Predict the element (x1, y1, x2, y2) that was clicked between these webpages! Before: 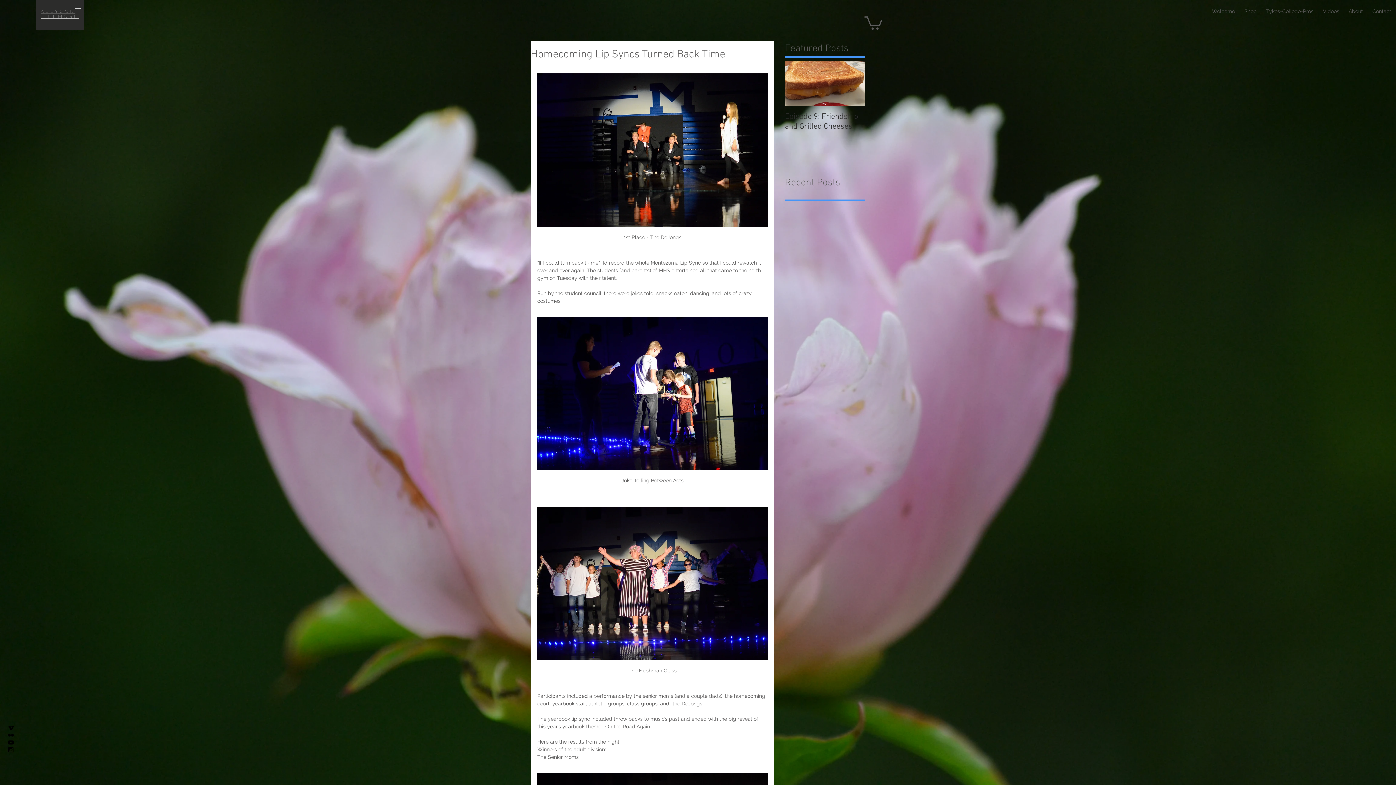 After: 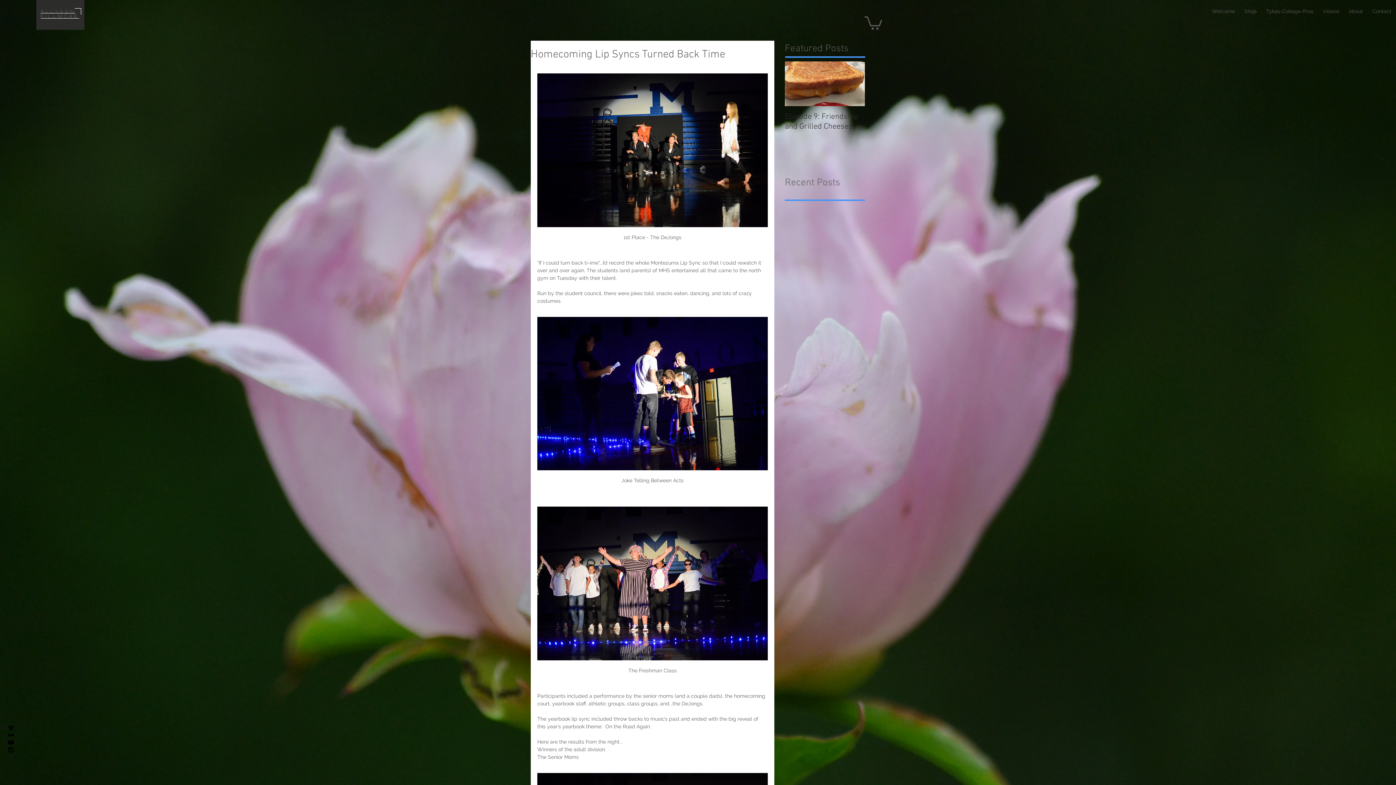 Action: bbox: (864, 14, 882, 29)